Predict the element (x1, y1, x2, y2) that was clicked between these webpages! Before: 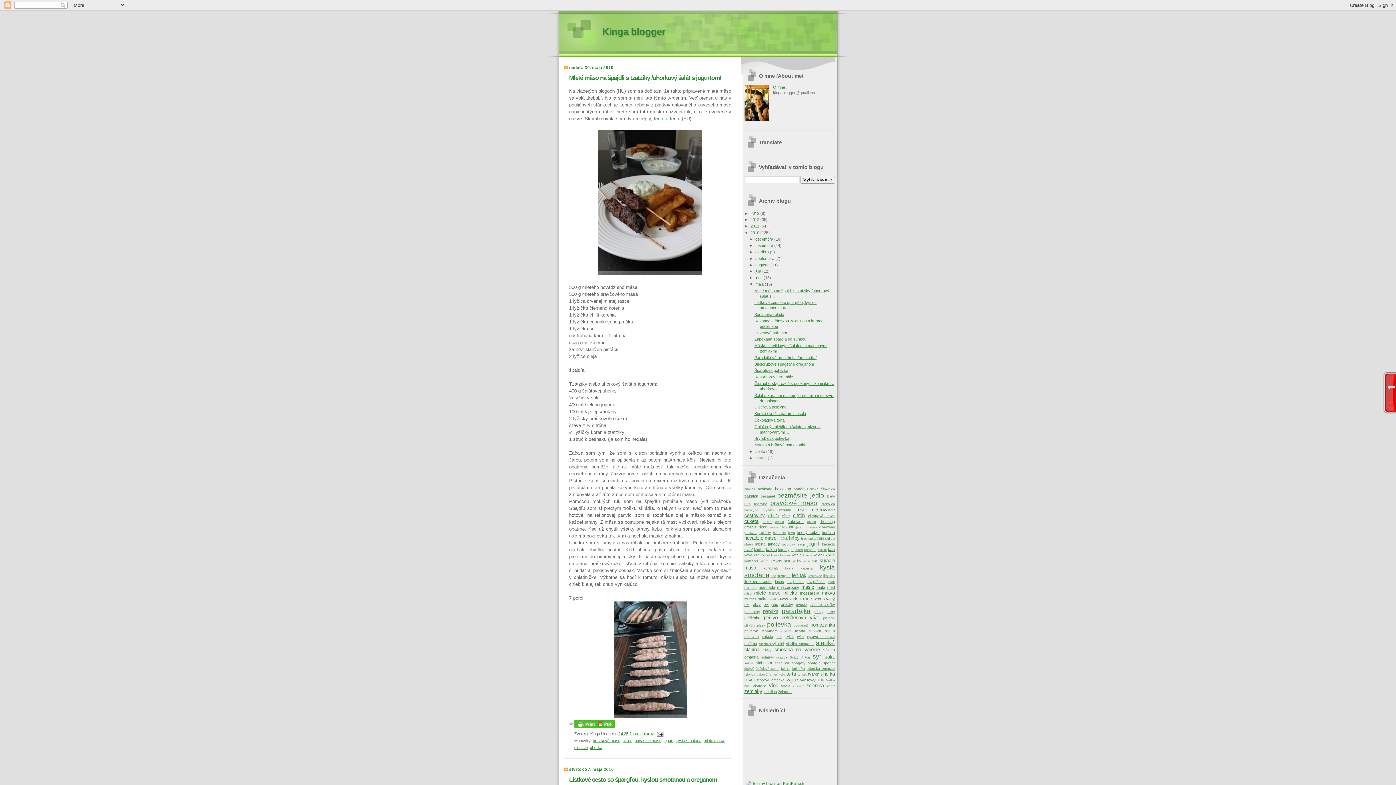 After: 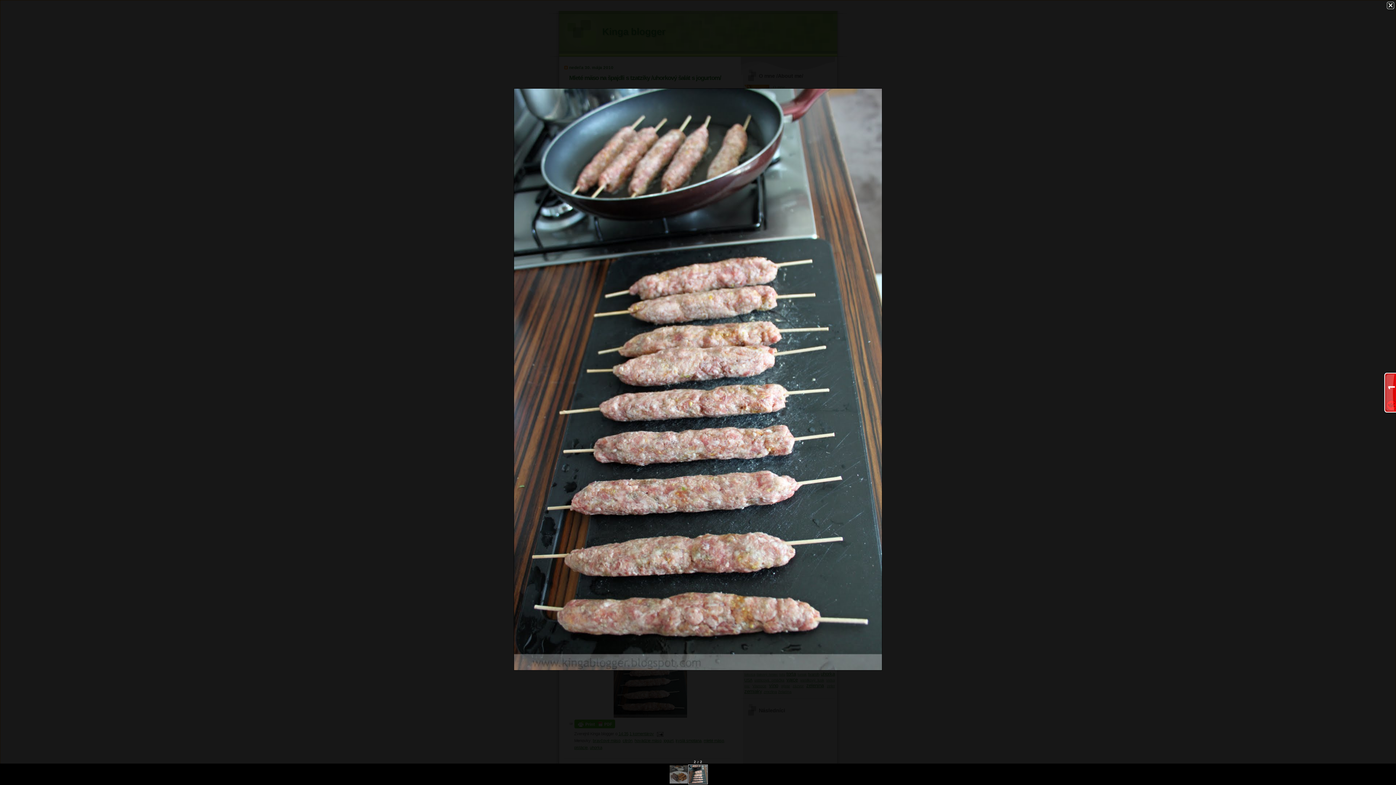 Action: bbox: (613, 713, 687, 719)